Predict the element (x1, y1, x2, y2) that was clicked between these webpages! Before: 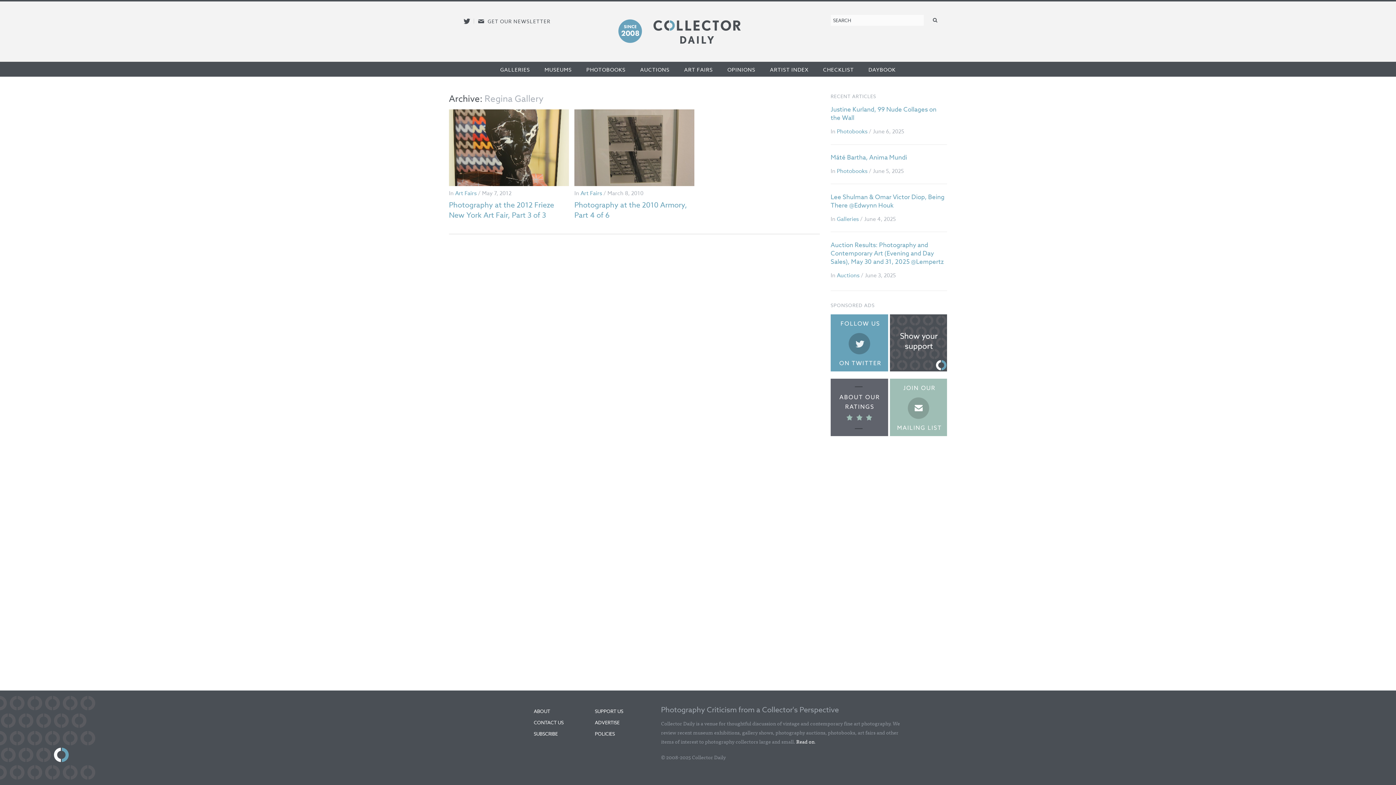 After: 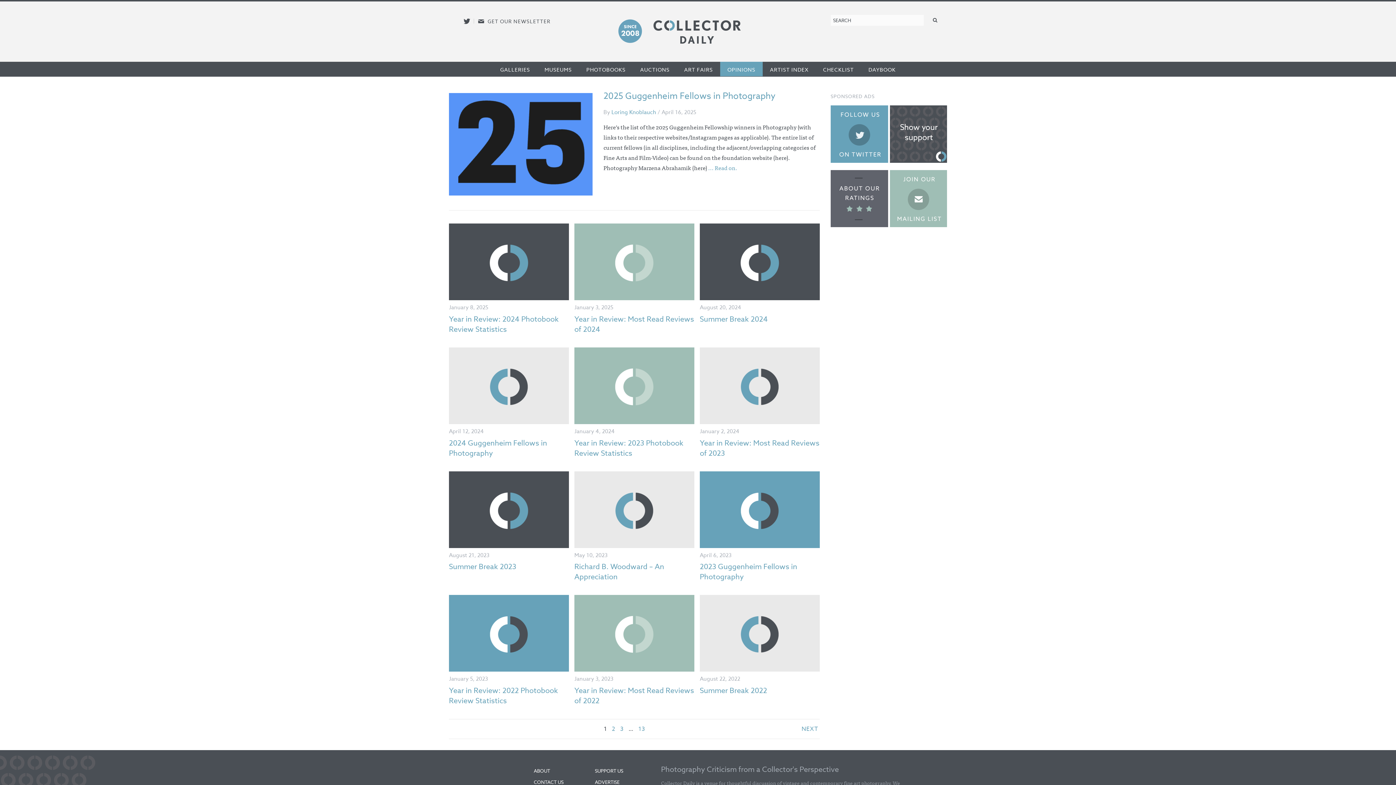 Action: label: OPINIONS bbox: (727, 66, 755, 73)